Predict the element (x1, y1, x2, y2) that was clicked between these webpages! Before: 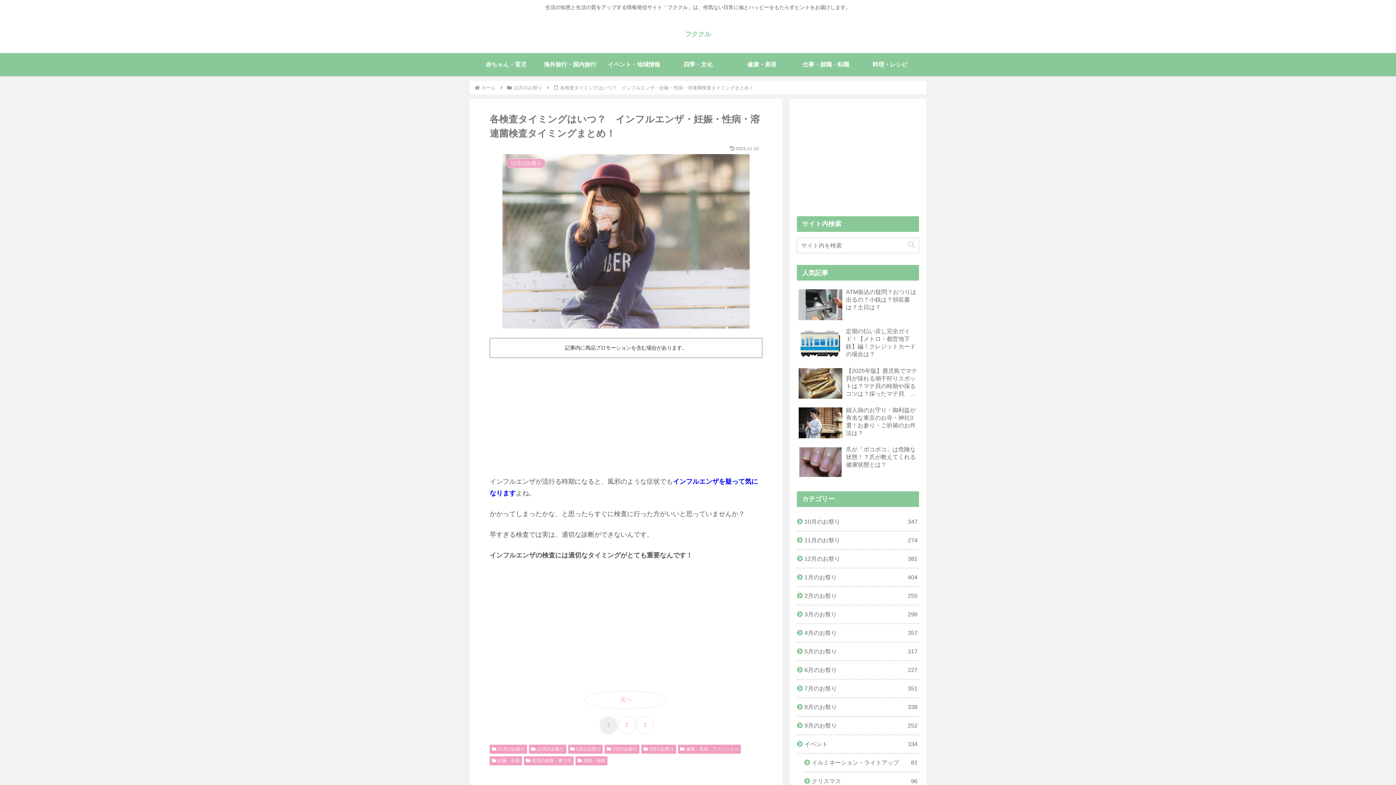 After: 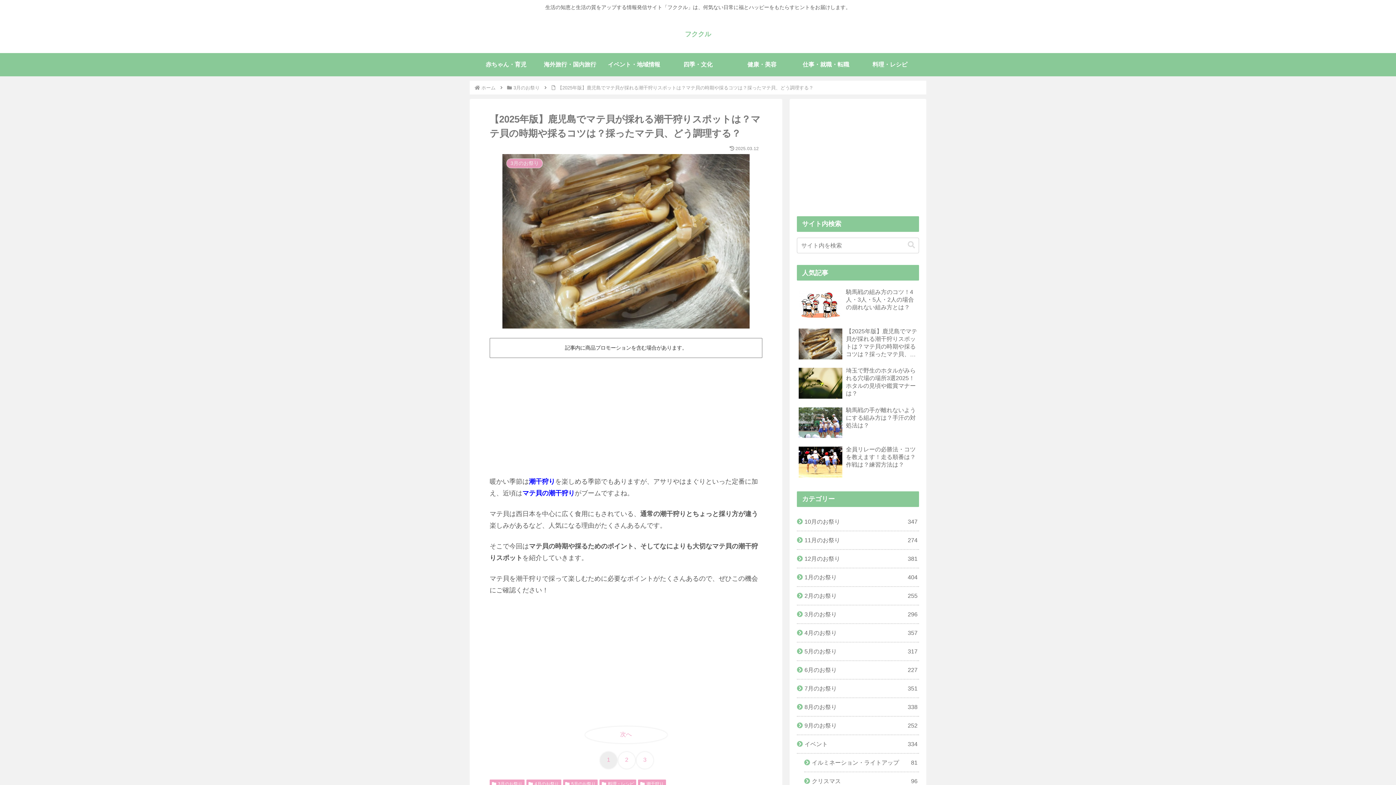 Action: bbox: (797, 365, 919, 403) label: 【2025年版】鹿児島でマテ貝が採れる潮干狩りスポットは？マテ貝の時期や採るコツは？採ったマテ貝、どう調理する？